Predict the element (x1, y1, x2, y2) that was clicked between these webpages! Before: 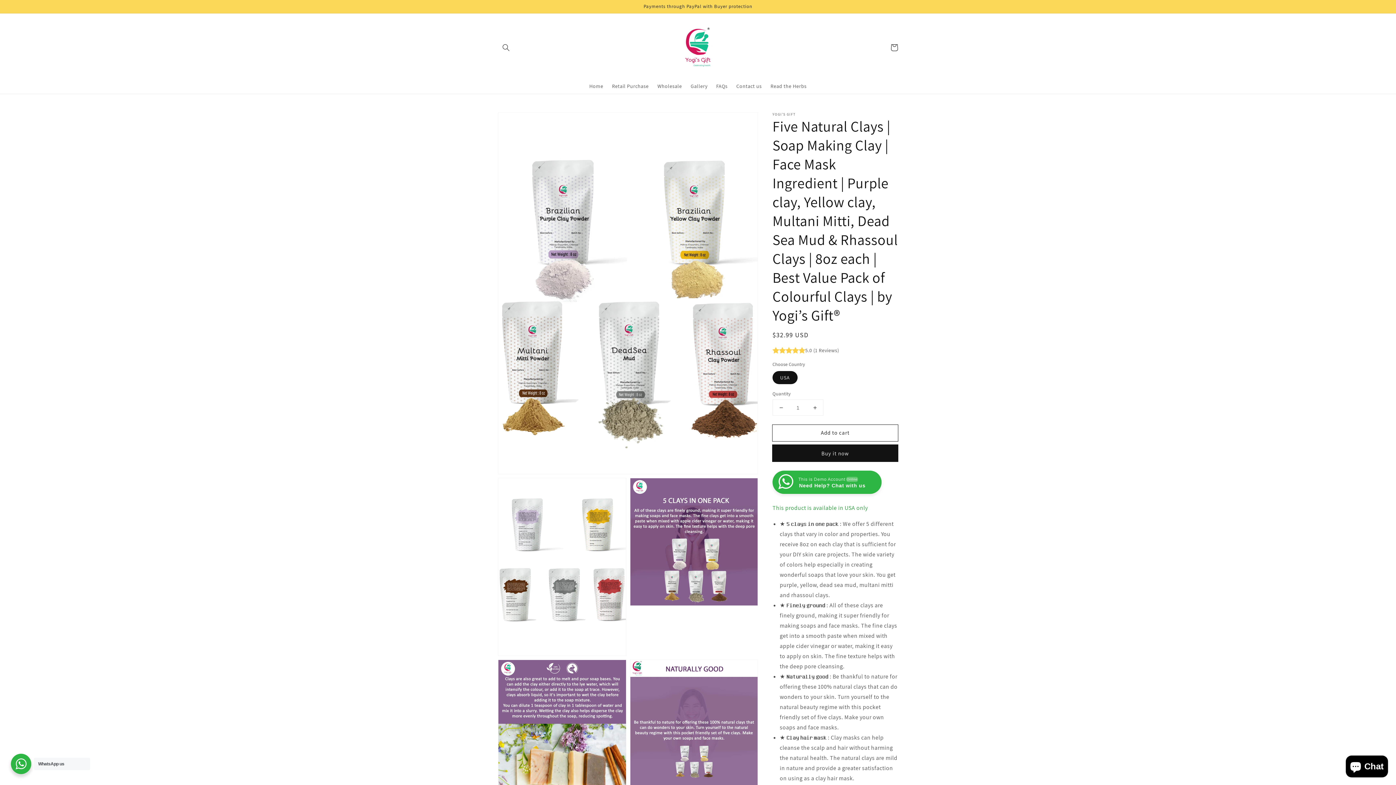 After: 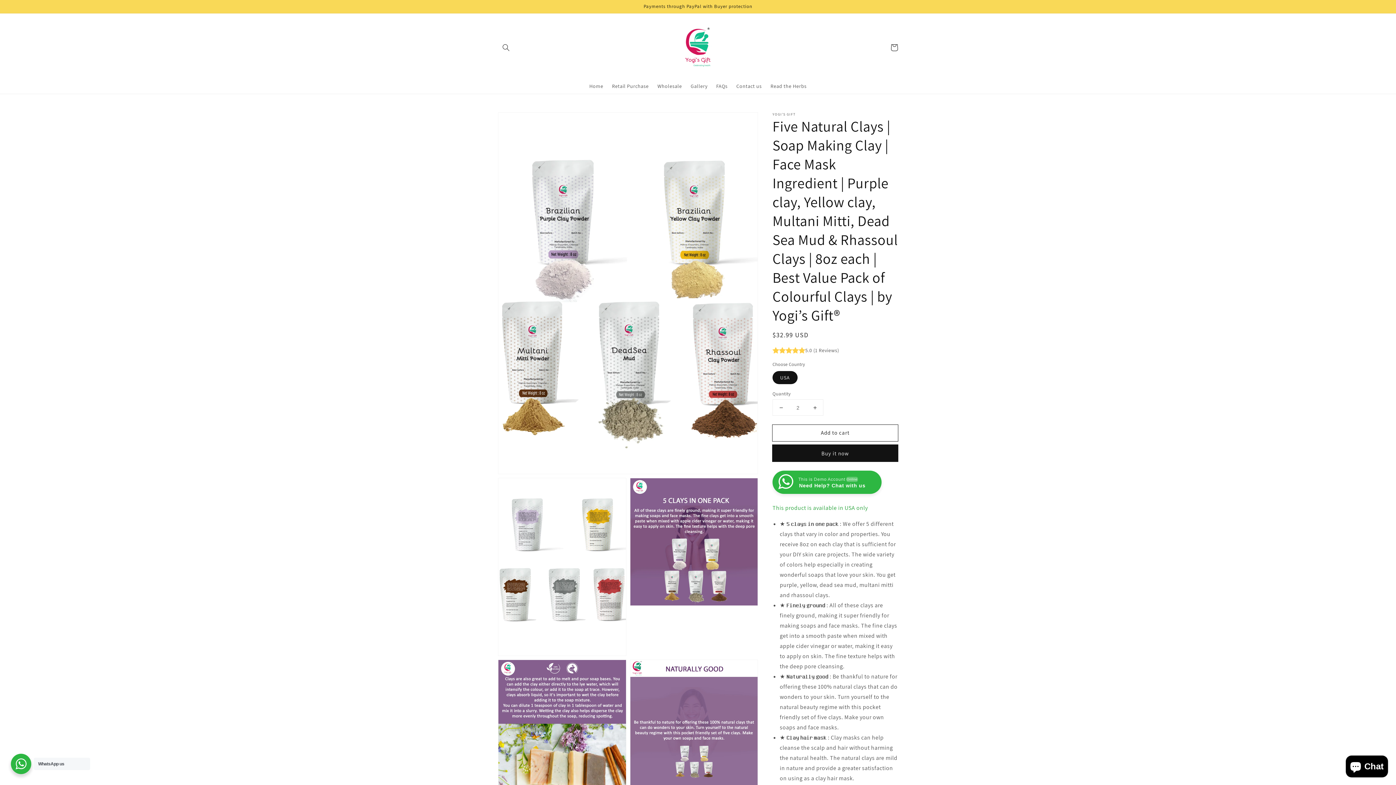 Action: label: Increase quantity for Five Natural Clays | Soap Making Clay | Face Mask Ingredient | Purple clay, Yellow clay, Multani Mitti, Dead Sea Mud &amp; Rhassoul Clays | 8oz each | Best Value Pack of Colourful Clays | by Yogi’s Gift® bbox: (806, 400, 823, 415)